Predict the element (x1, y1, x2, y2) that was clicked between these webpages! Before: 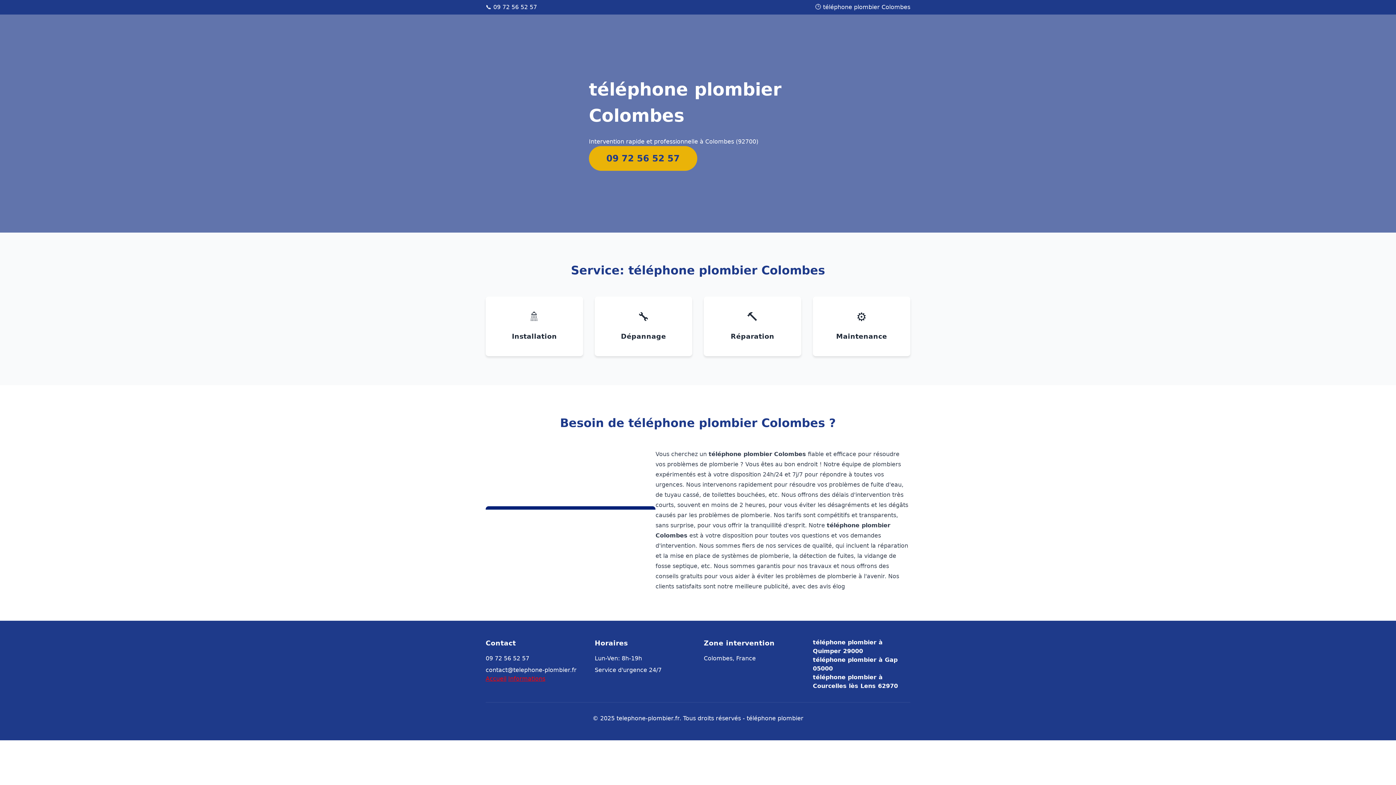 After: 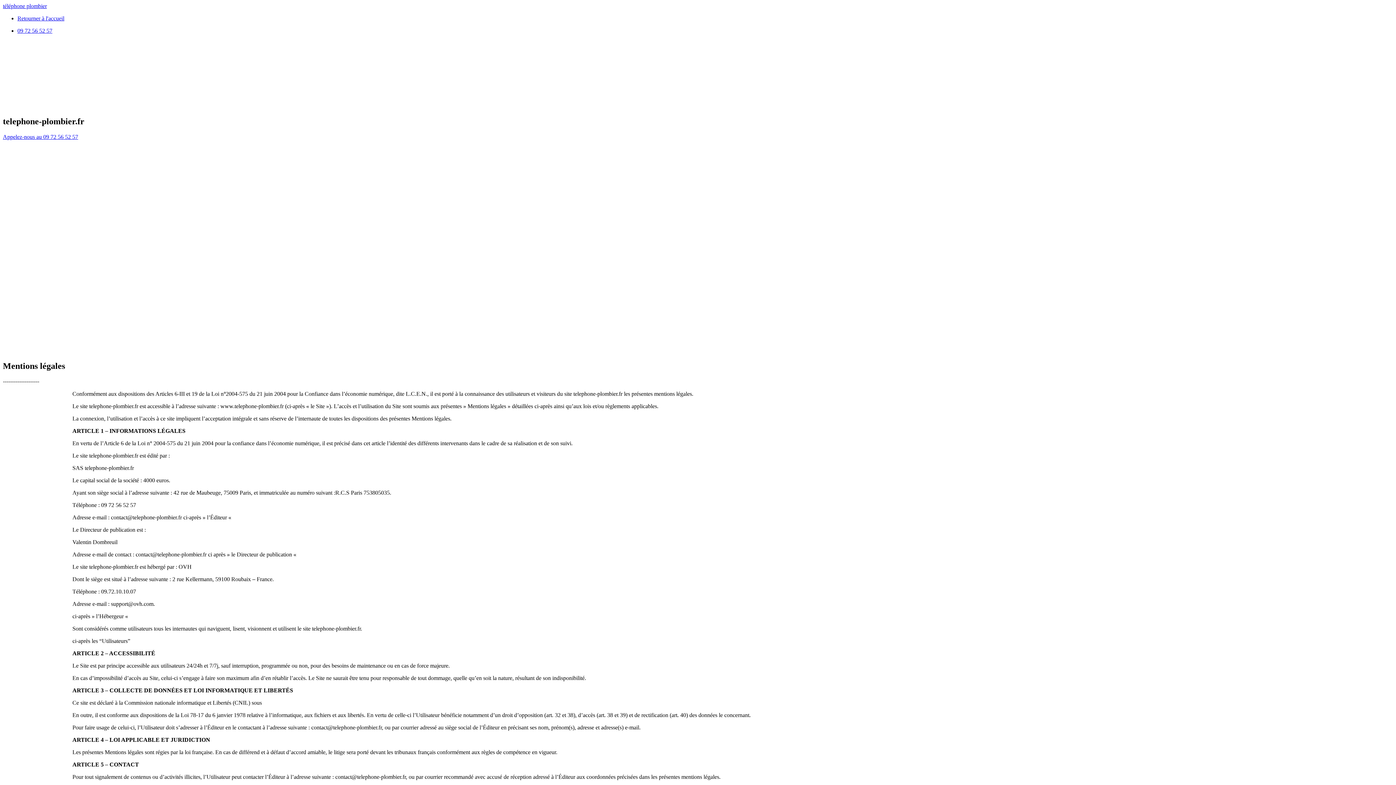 Action: label: Informations bbox: (508, 675, 545, 682)